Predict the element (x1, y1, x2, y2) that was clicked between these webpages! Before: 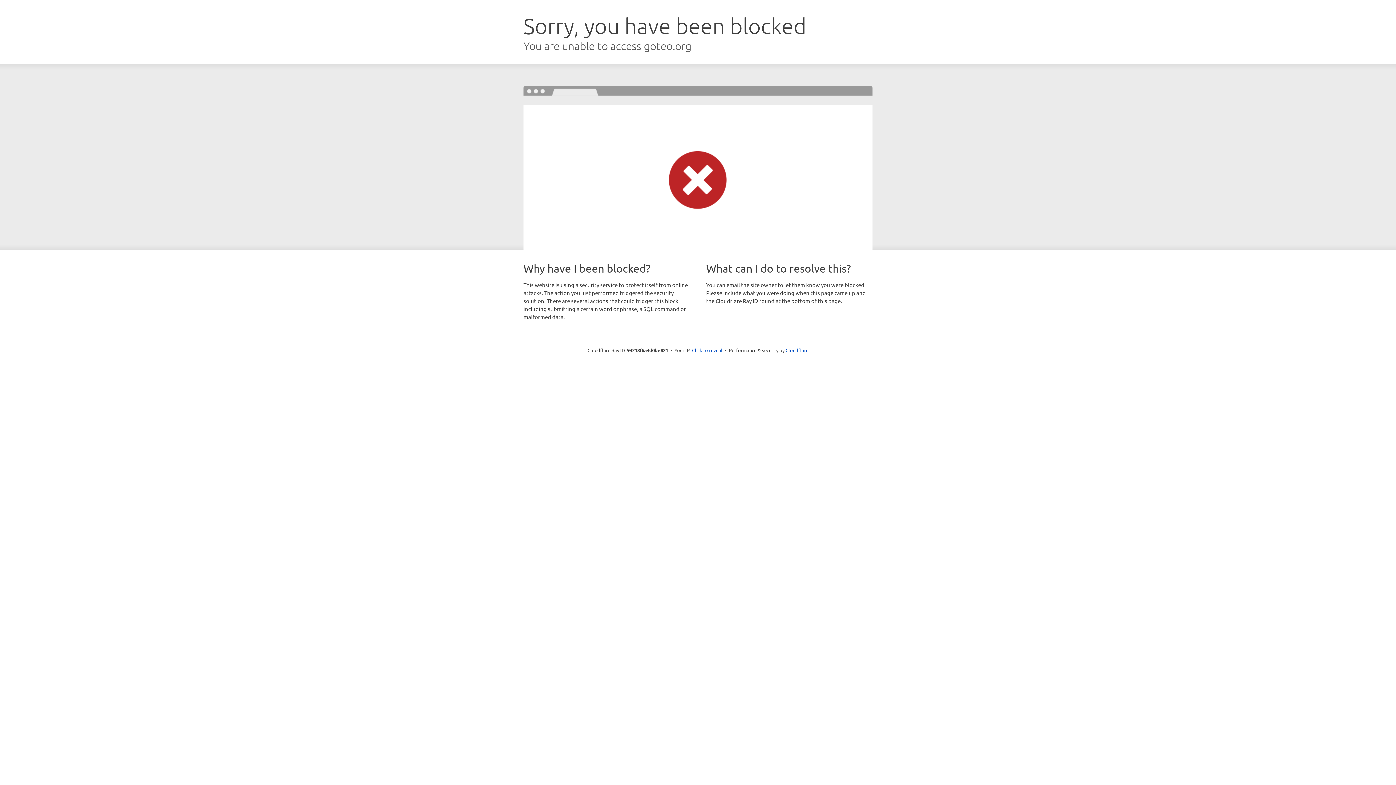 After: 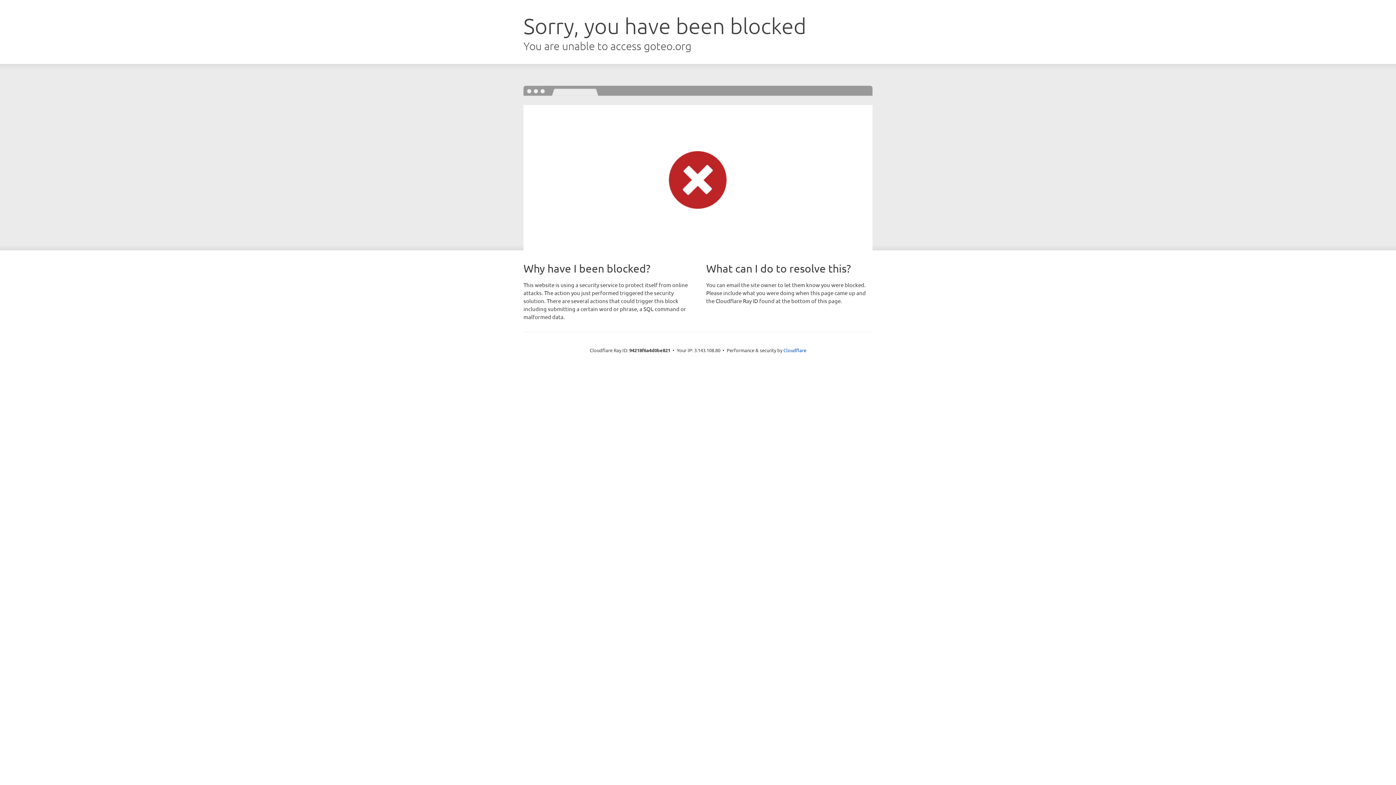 Action: bbox: (692, 346, 722, 353) label: Click to reveal